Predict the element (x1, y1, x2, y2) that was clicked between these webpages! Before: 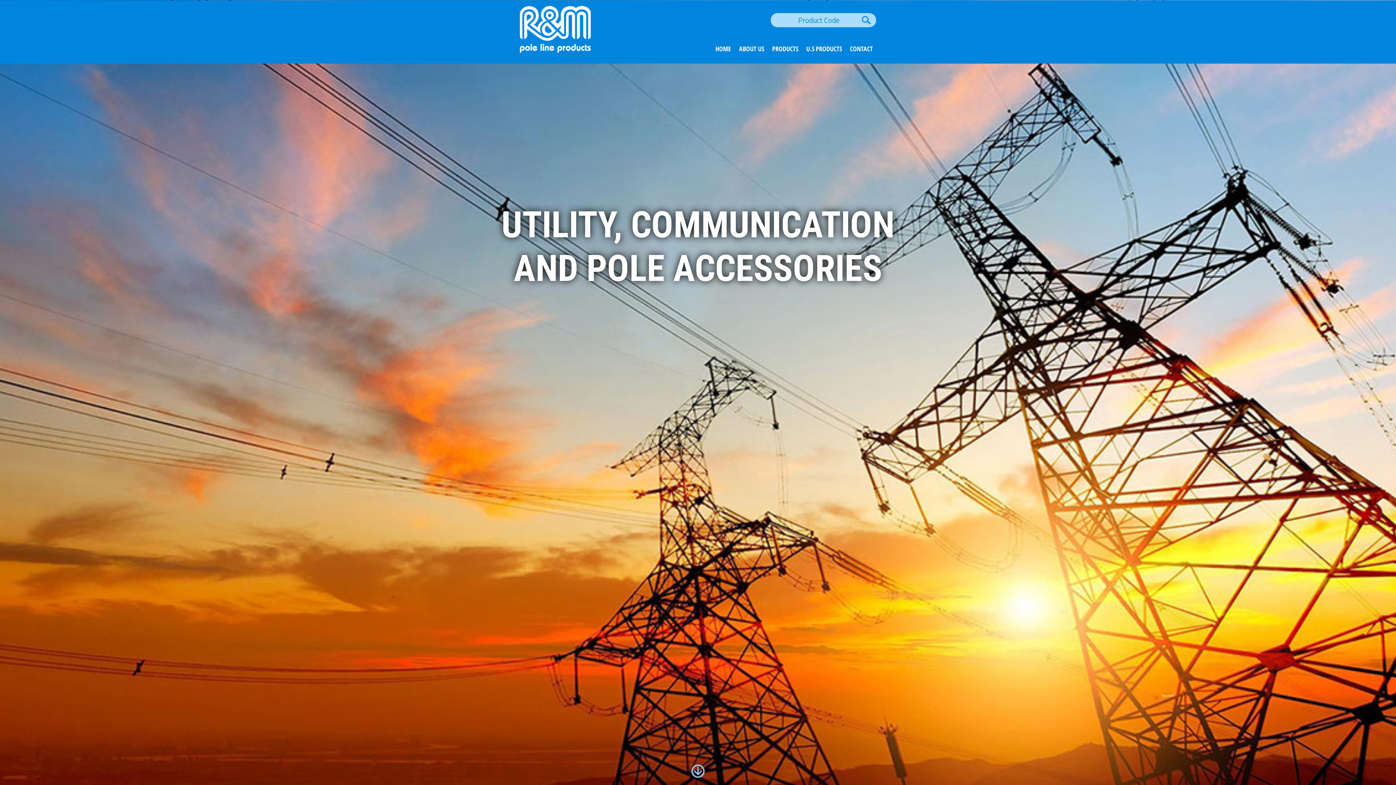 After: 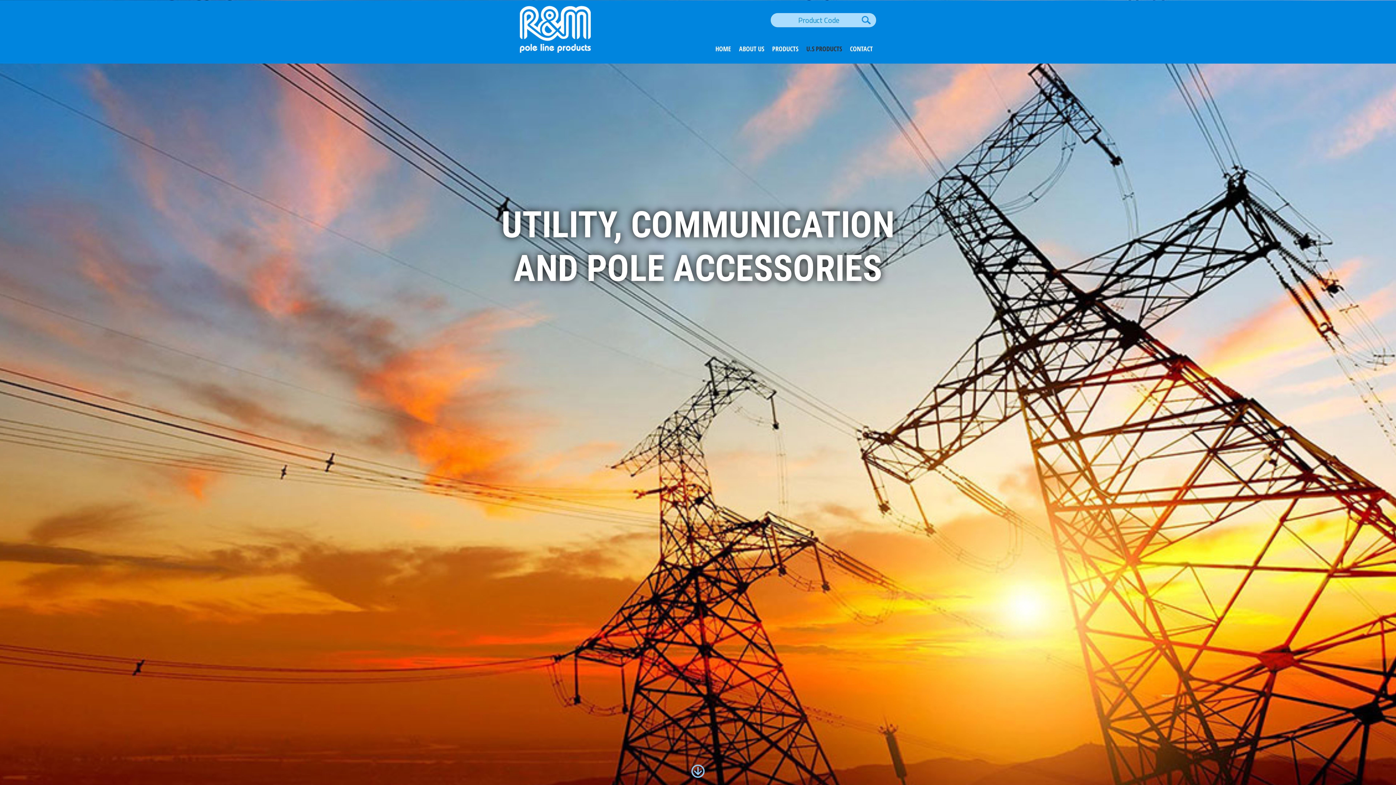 Action: bbox: (803, 42, 845, 55) label: U.S PRODUCTS